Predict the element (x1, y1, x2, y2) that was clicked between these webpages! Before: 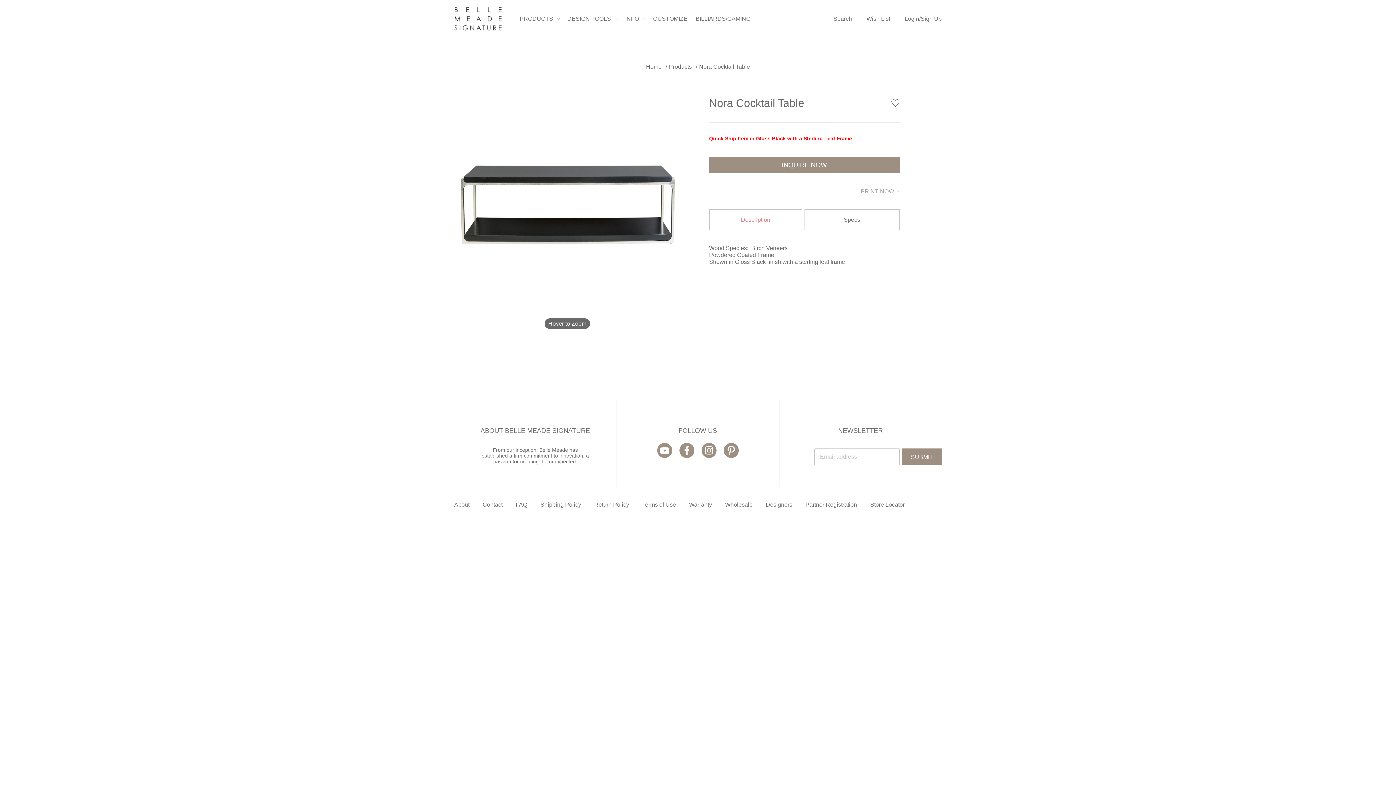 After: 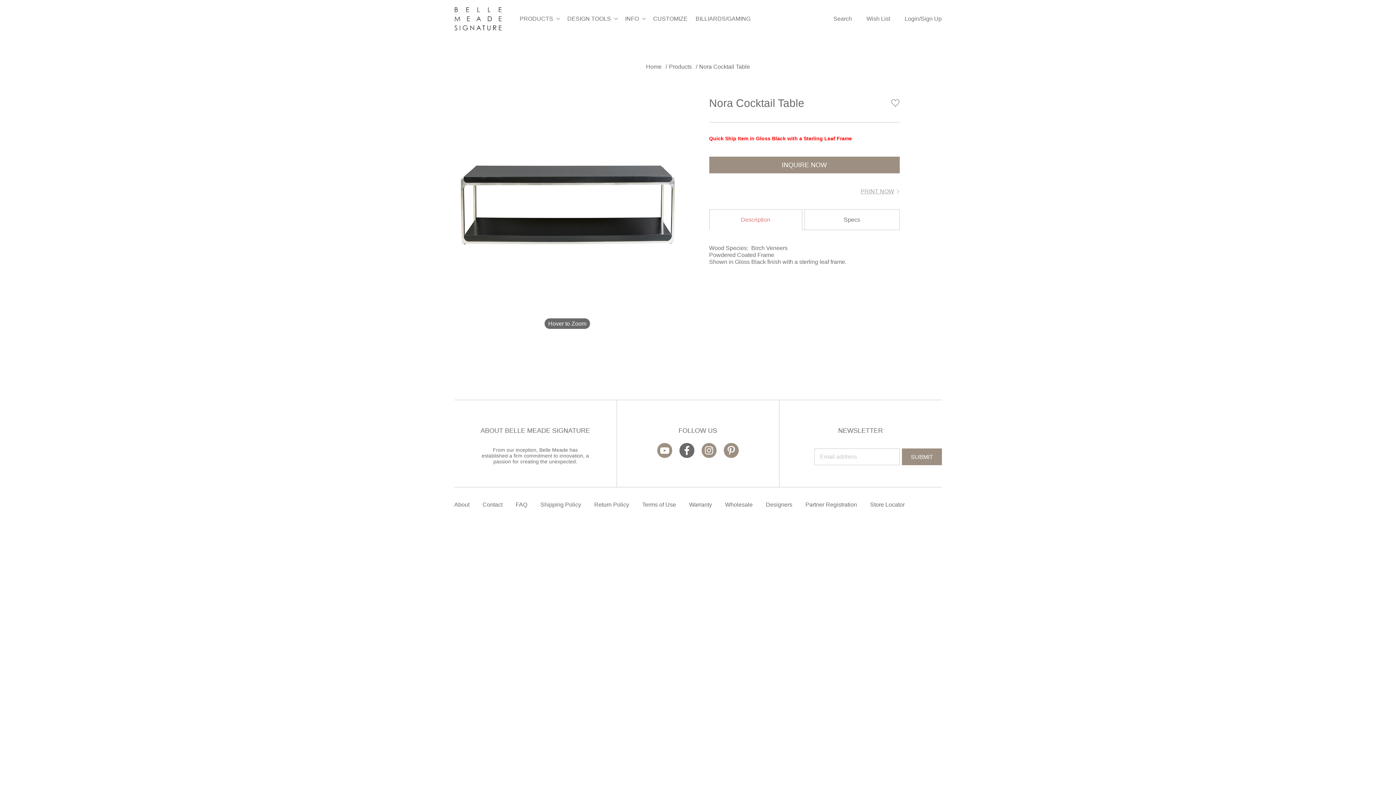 Action: bbox: (679, 443, 694, 458)